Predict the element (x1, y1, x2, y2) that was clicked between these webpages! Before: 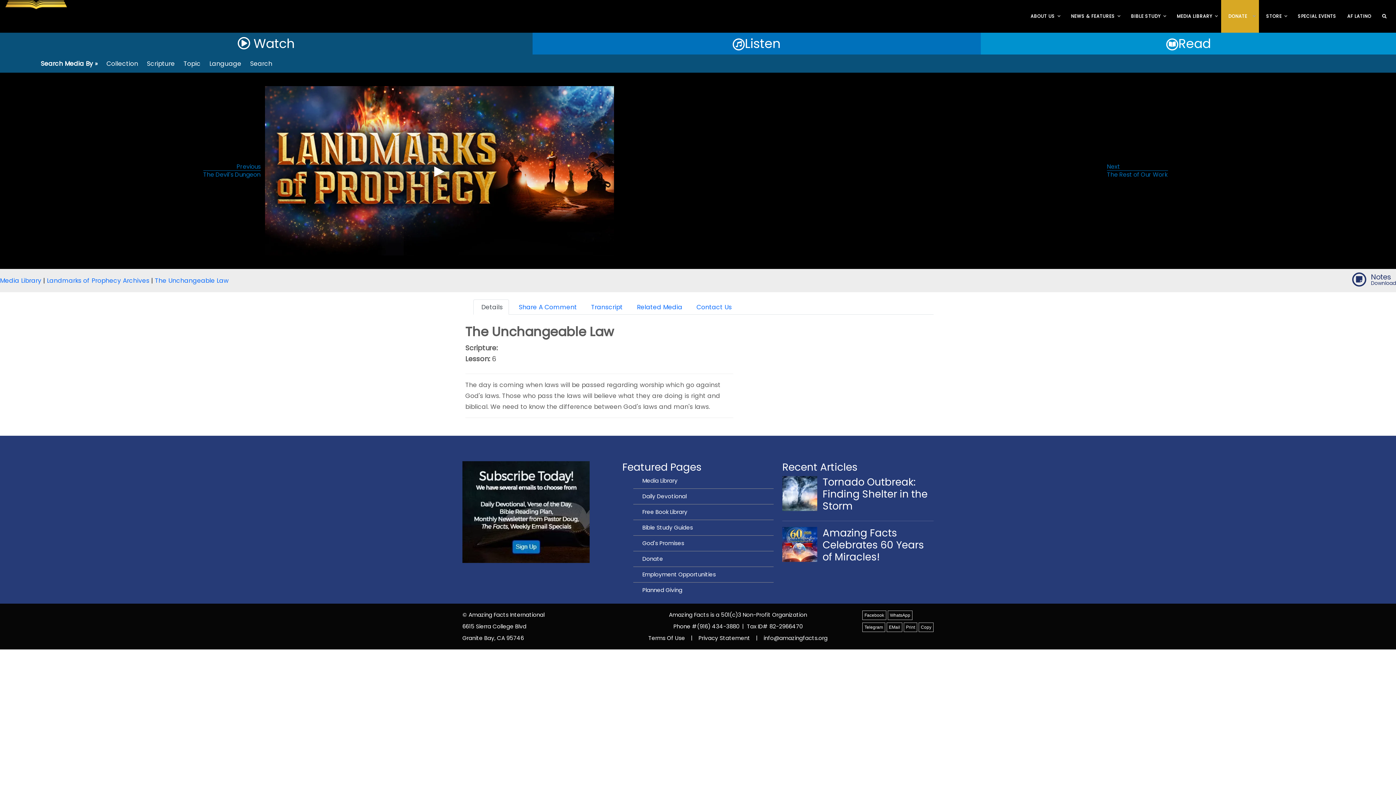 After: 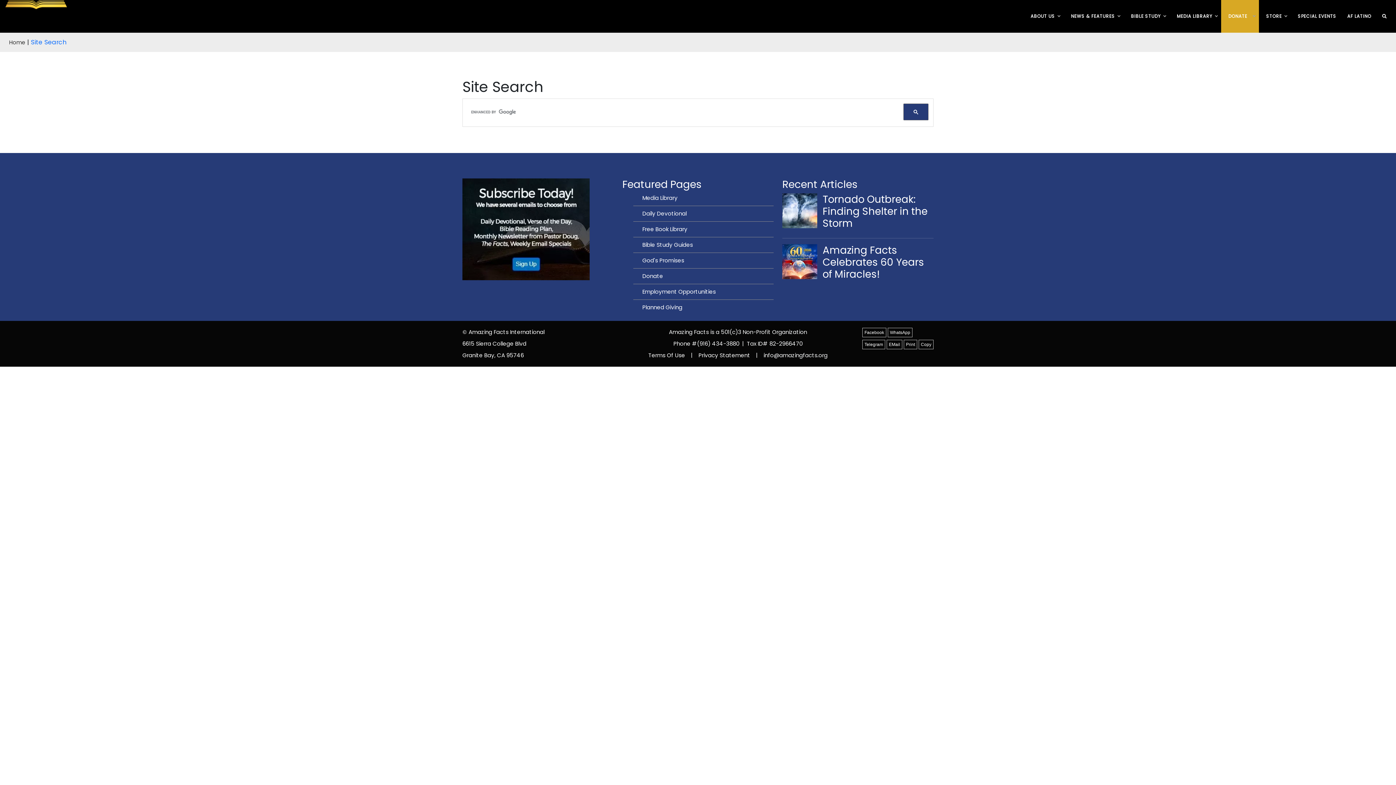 Action: bbox: (250, 59, 272, 68) label: Search